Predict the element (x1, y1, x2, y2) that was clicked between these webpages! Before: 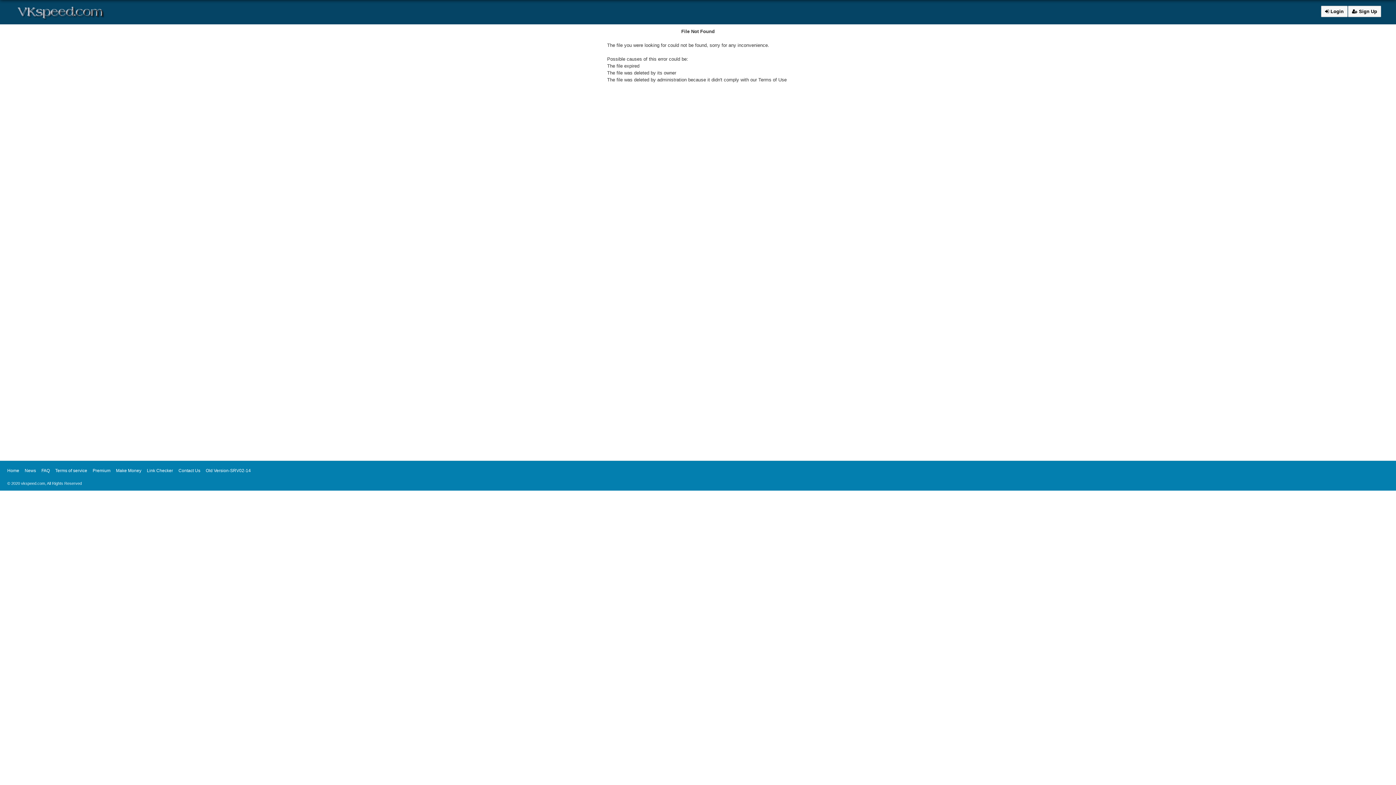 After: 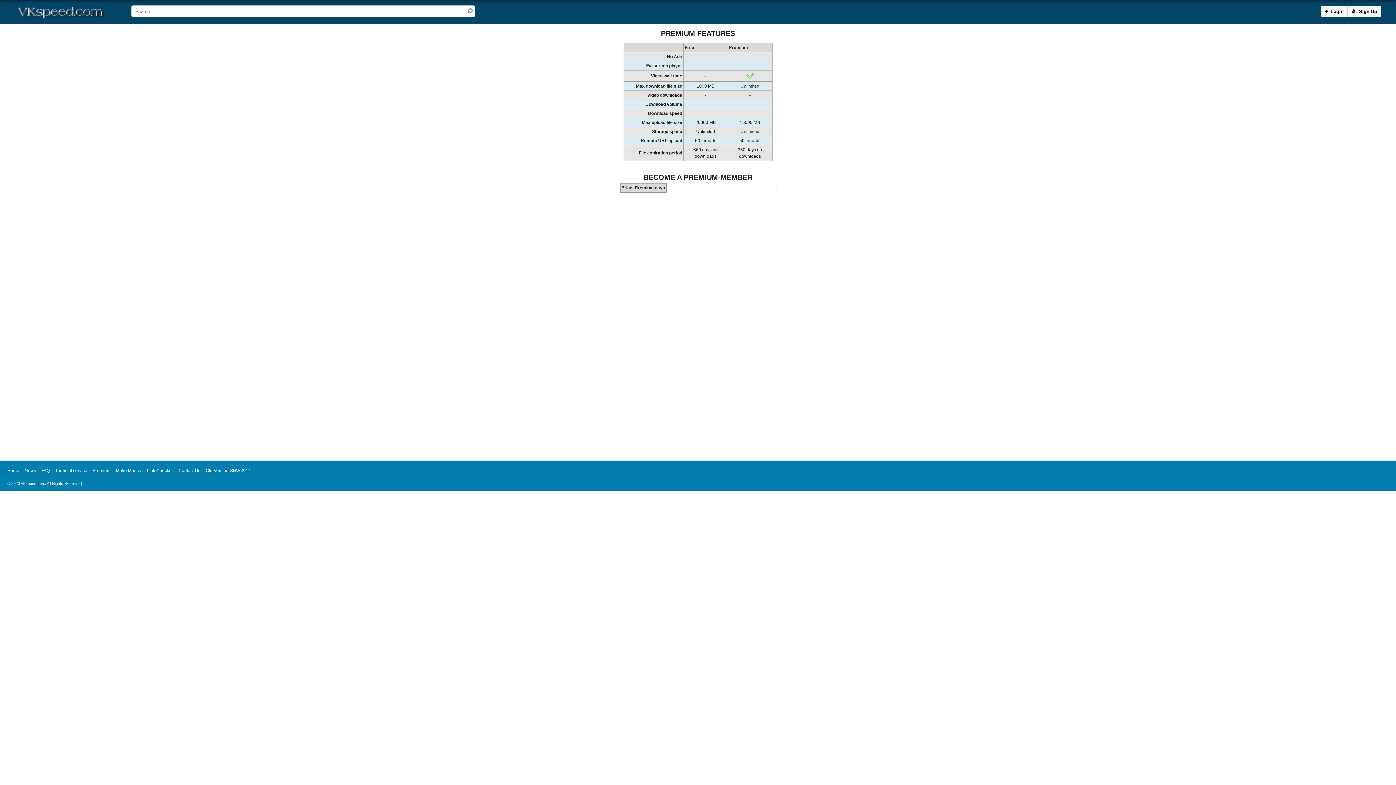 Action: label: Premium bbox: (92, 468, 110, 473)